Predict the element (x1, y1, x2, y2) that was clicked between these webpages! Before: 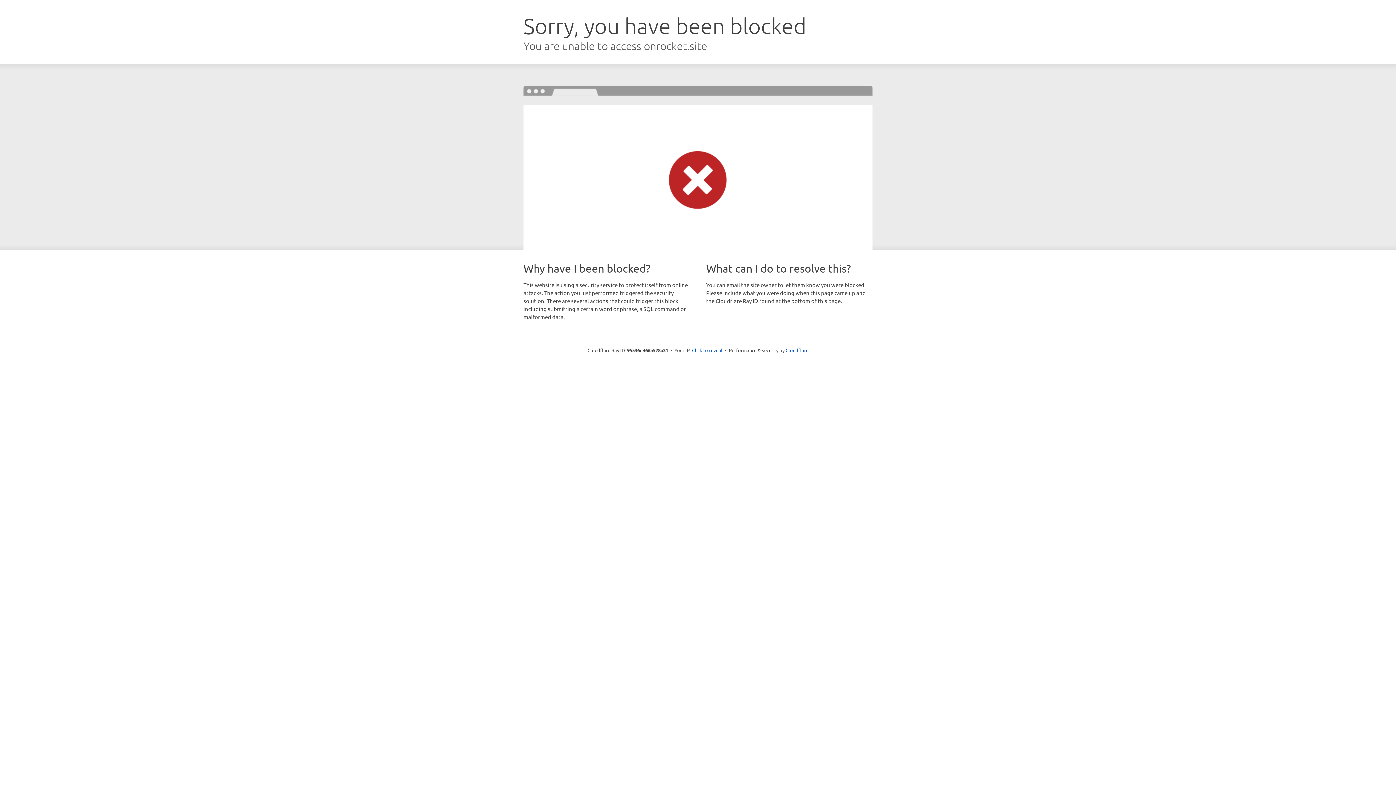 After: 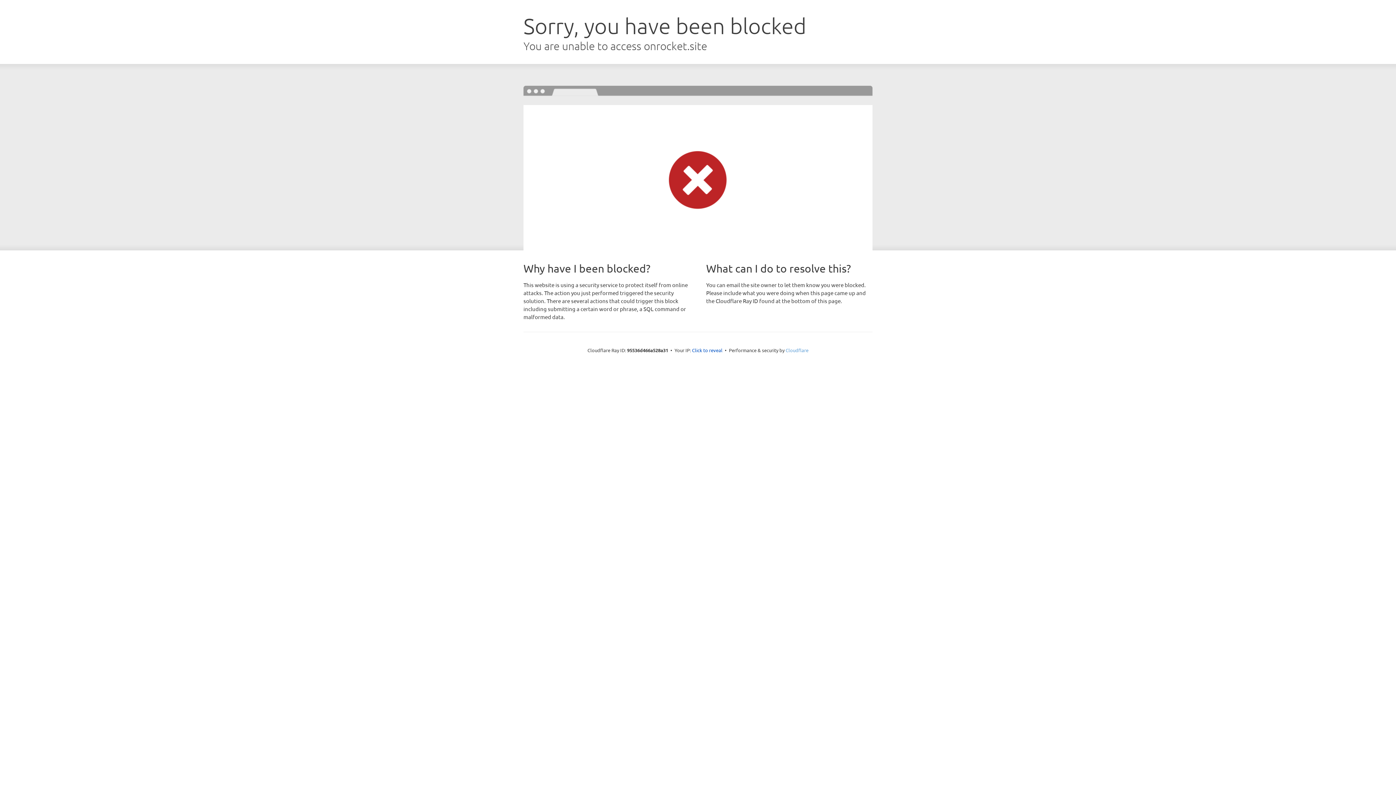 Action: label: Cloudflare bbox: (785, 347, 808, 353)